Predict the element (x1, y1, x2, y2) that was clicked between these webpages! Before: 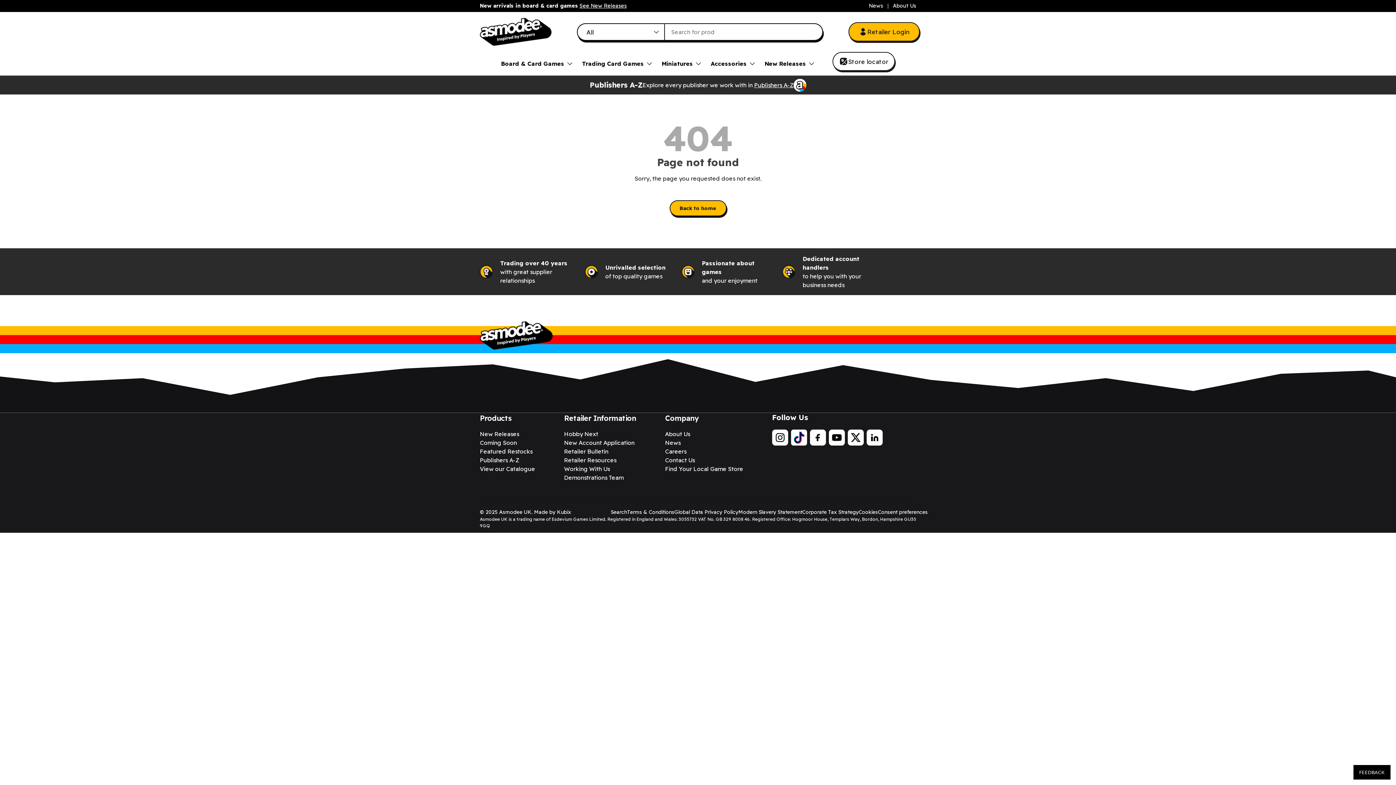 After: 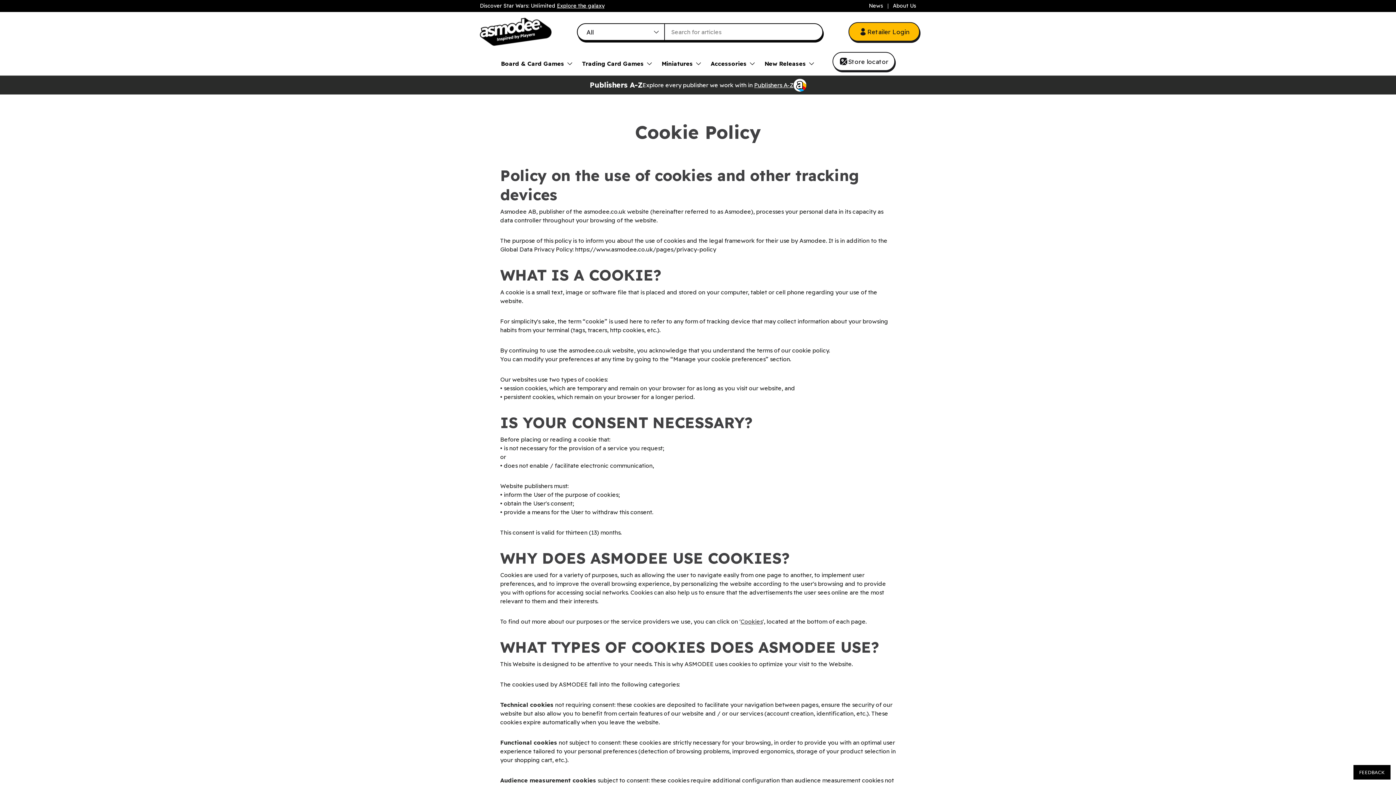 Action: label: Cookies bbox: (858, 508, 878, 515)